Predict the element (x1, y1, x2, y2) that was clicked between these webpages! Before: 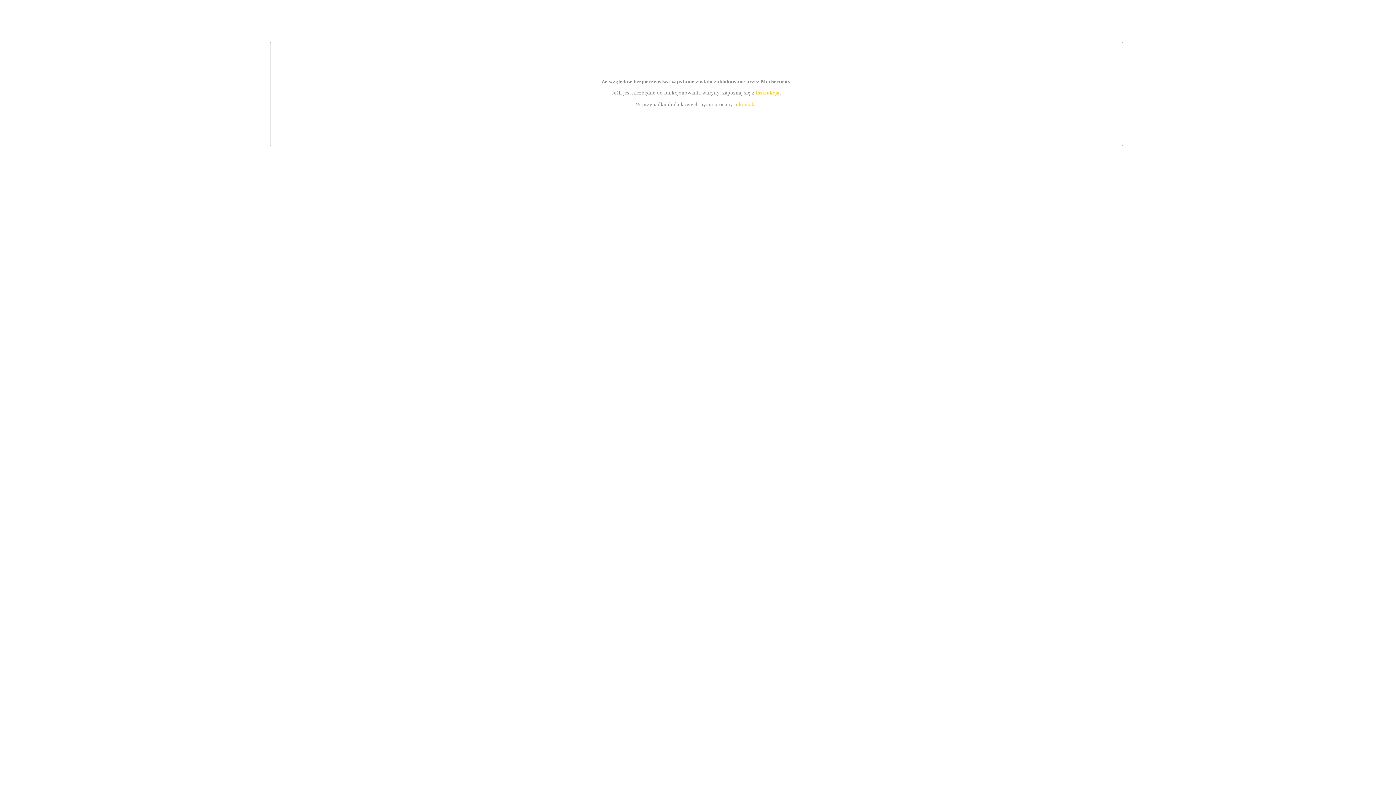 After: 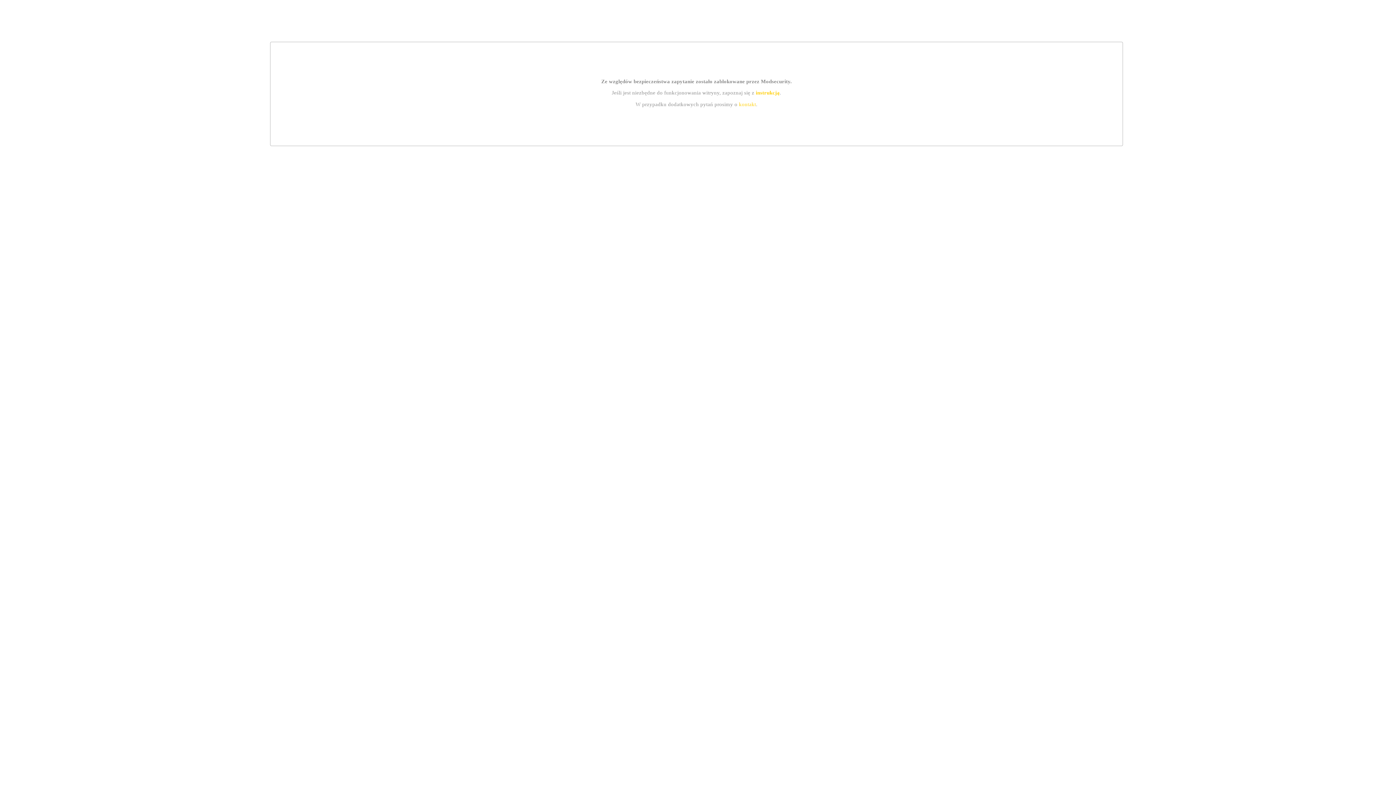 Action: label: instrukcją bbox: (755, 89, 779, 95)